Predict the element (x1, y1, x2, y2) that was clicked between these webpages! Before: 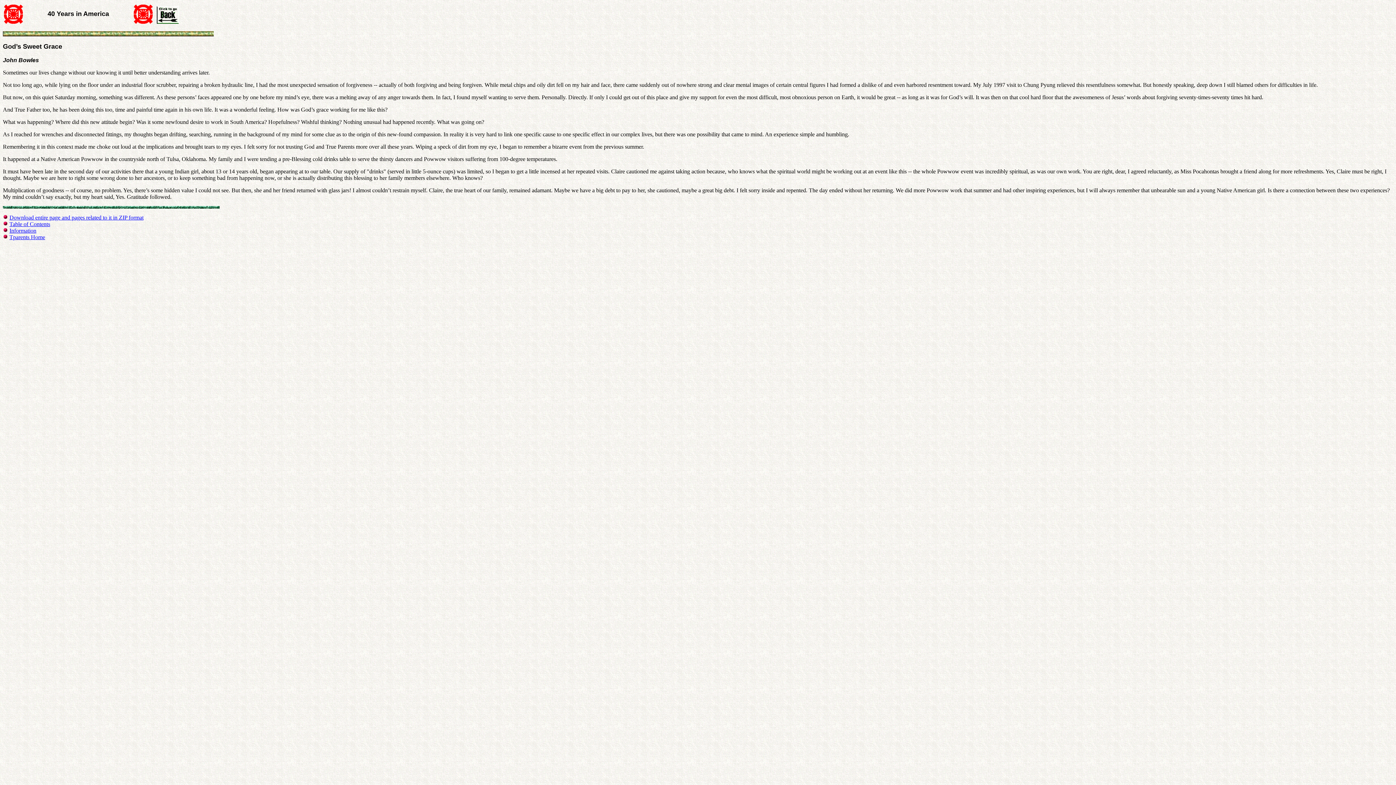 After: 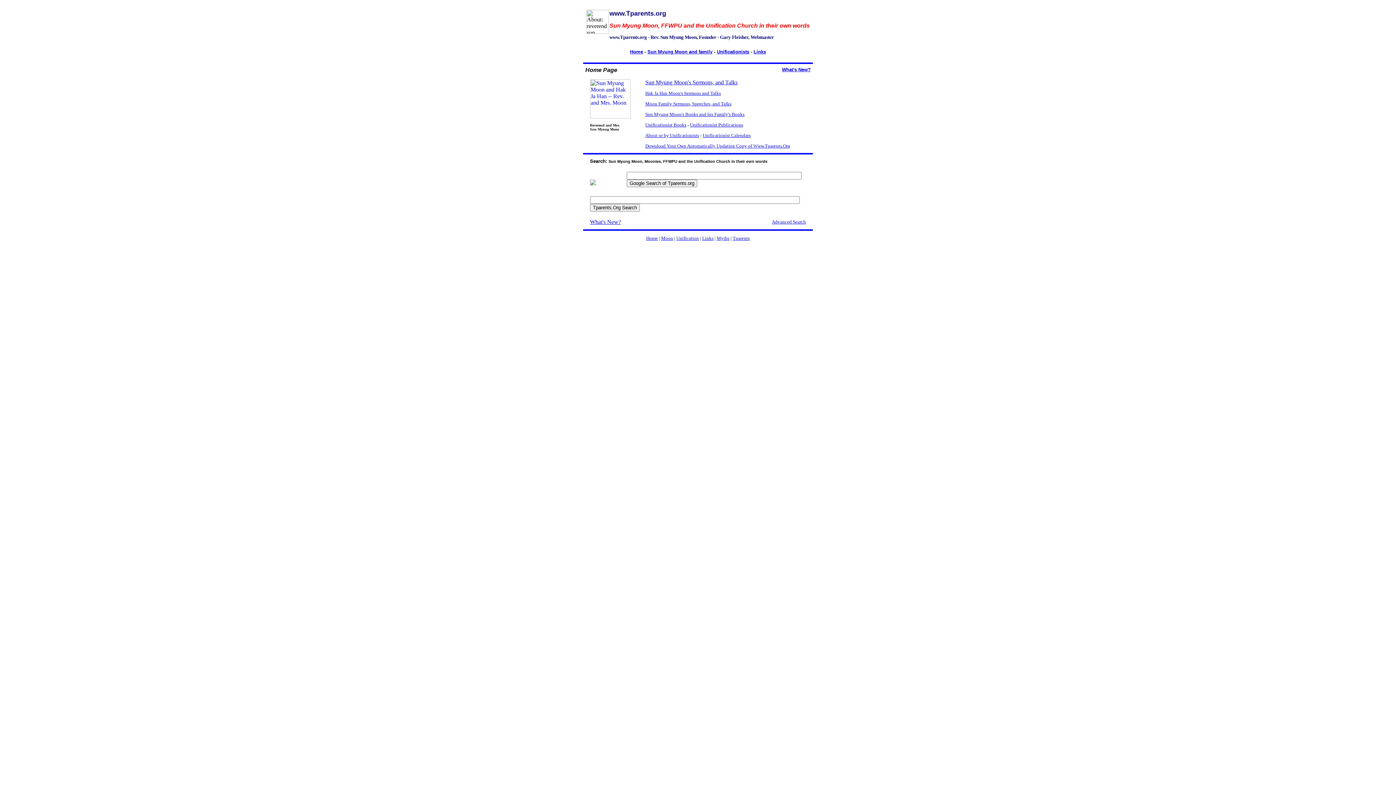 Action: bbox: (9, 234, 45, 240) label: Tparents Home